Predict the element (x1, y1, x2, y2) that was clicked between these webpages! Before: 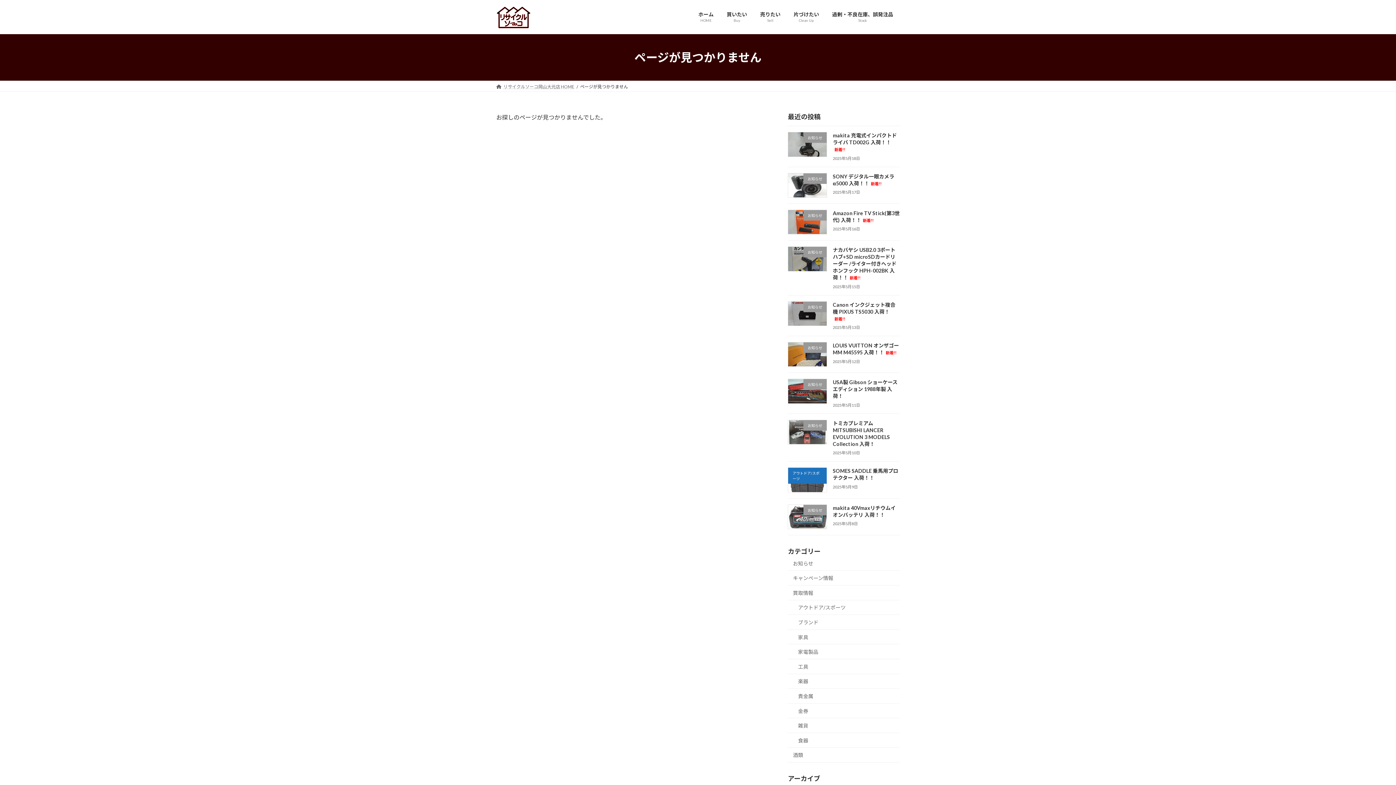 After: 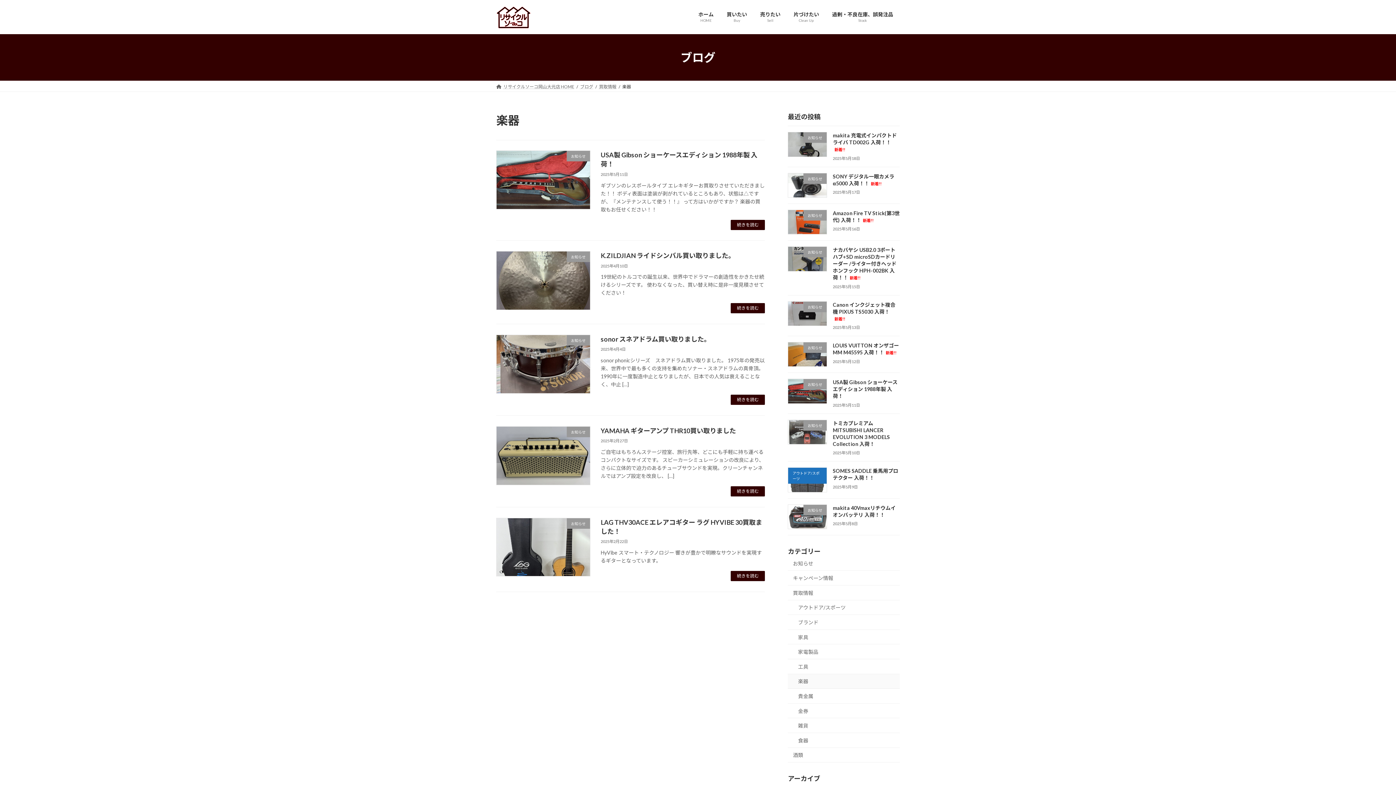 Action: label: 楽器 bbox: (788, 674, 900, 689)